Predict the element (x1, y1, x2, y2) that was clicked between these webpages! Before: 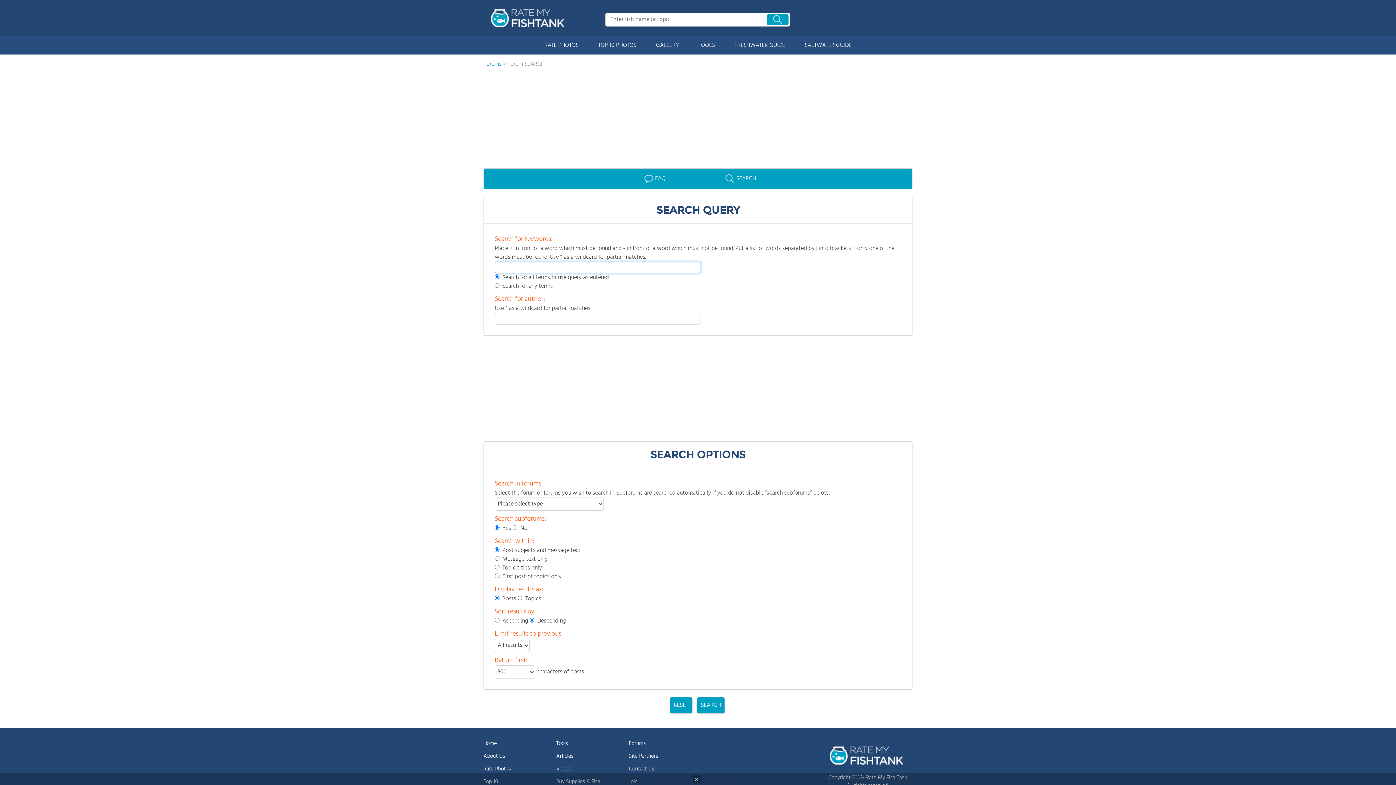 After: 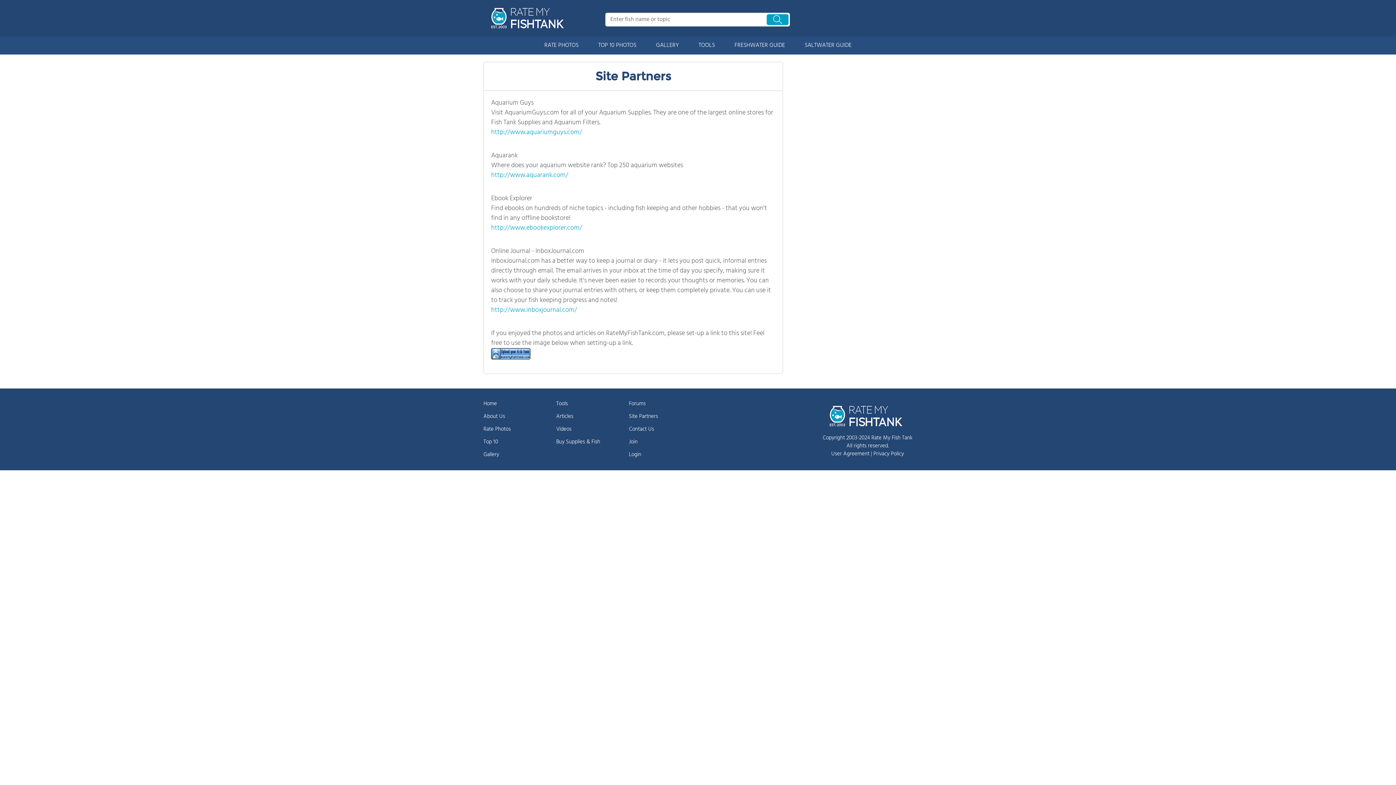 Action: label: Site Partners bbox: (629, 752, 658, 761)